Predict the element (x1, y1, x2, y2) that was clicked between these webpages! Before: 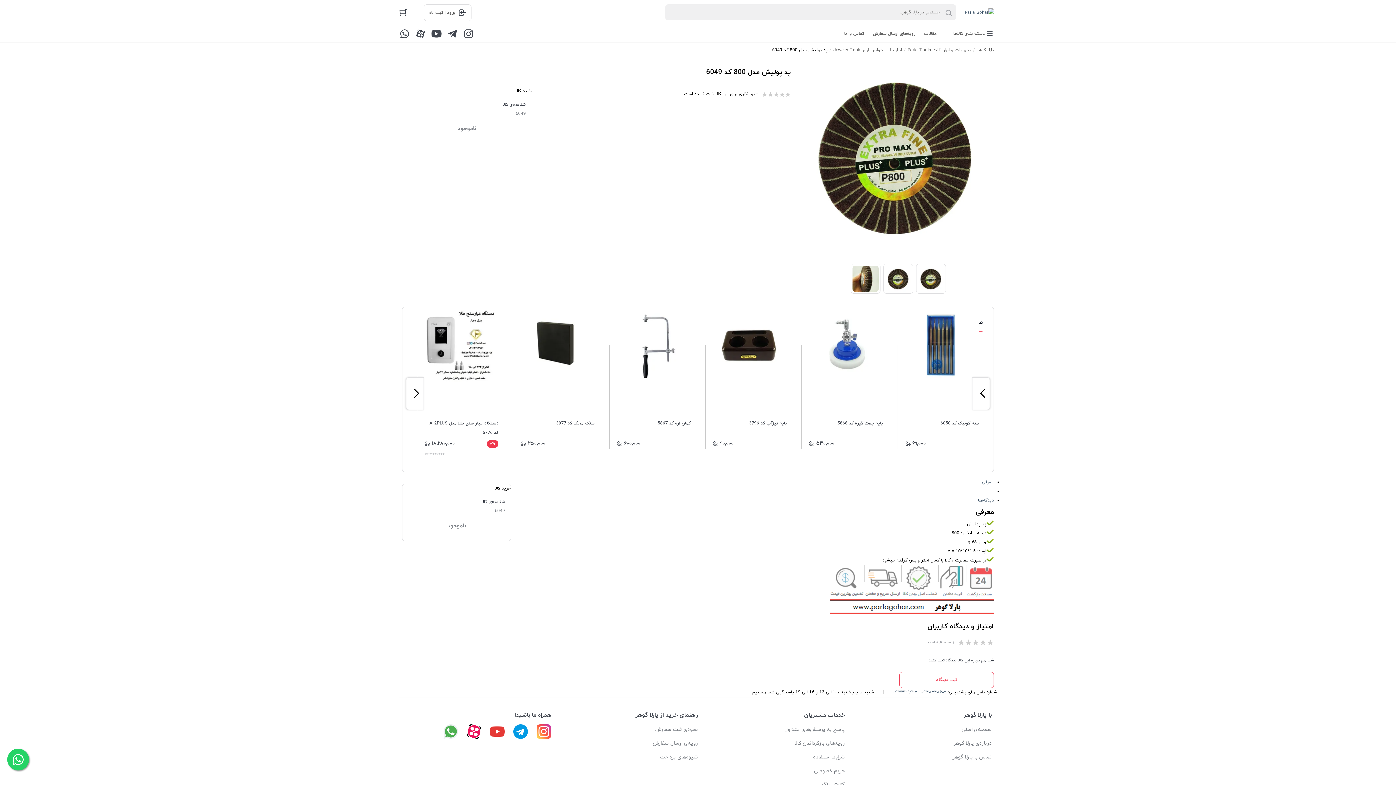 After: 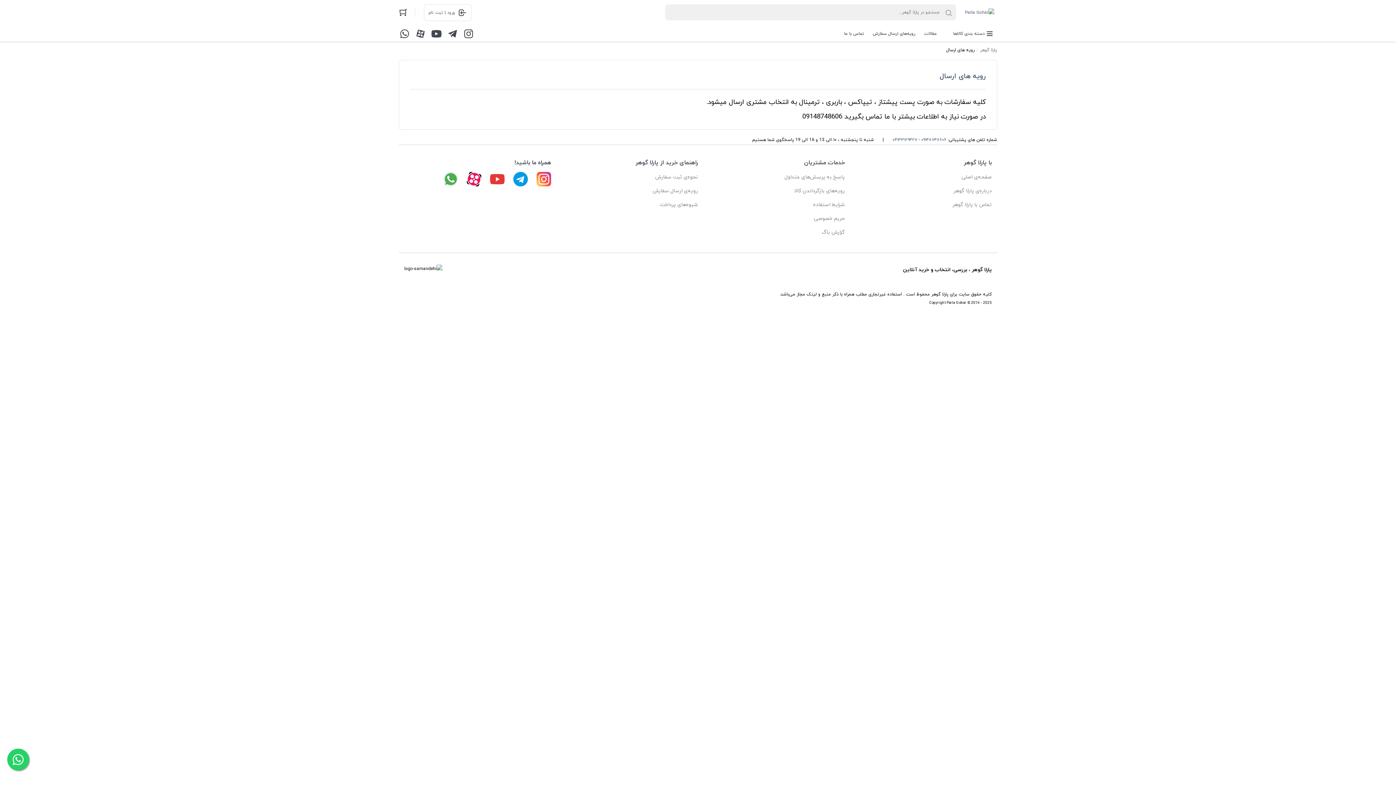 Action: label: رویه‌ی ارسال سفارش bbox: (551, 738, 698, 749)